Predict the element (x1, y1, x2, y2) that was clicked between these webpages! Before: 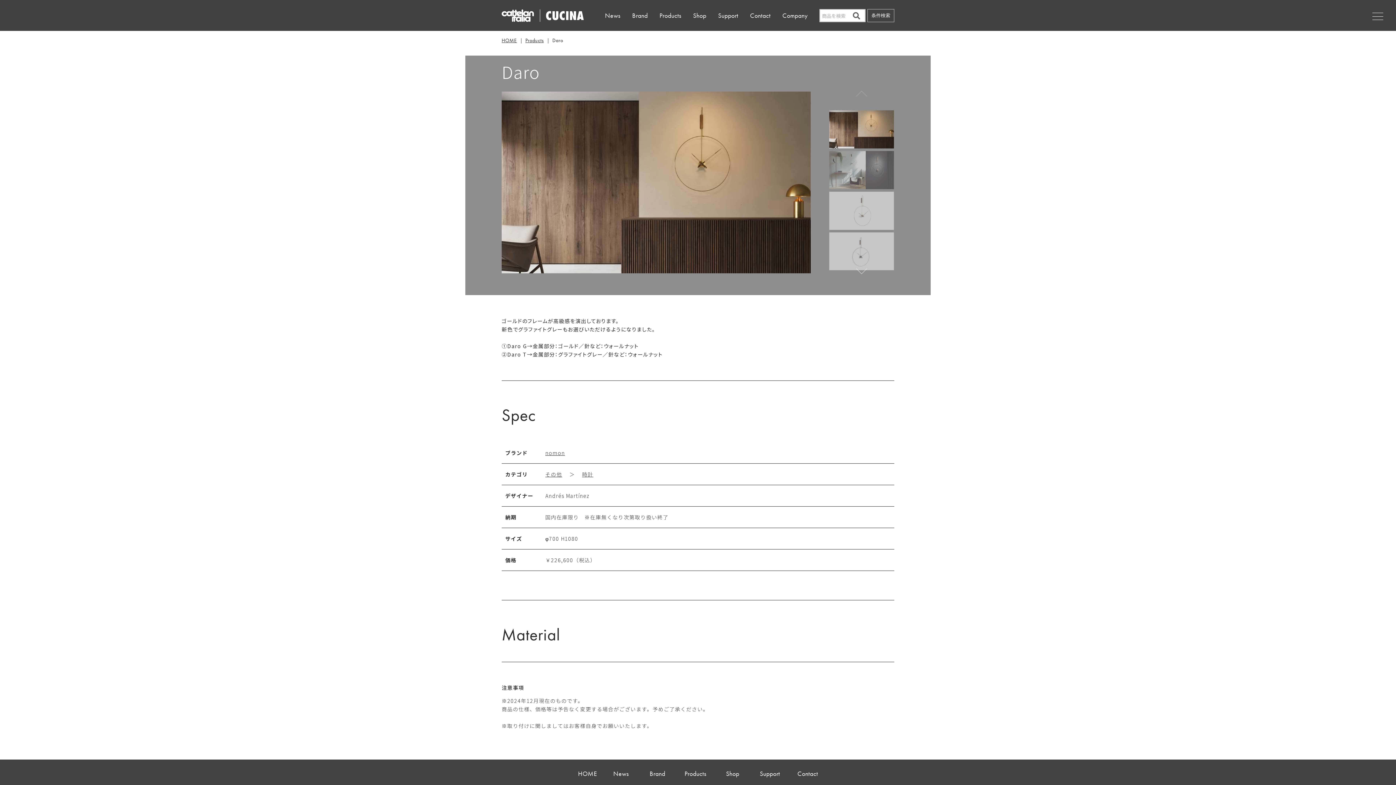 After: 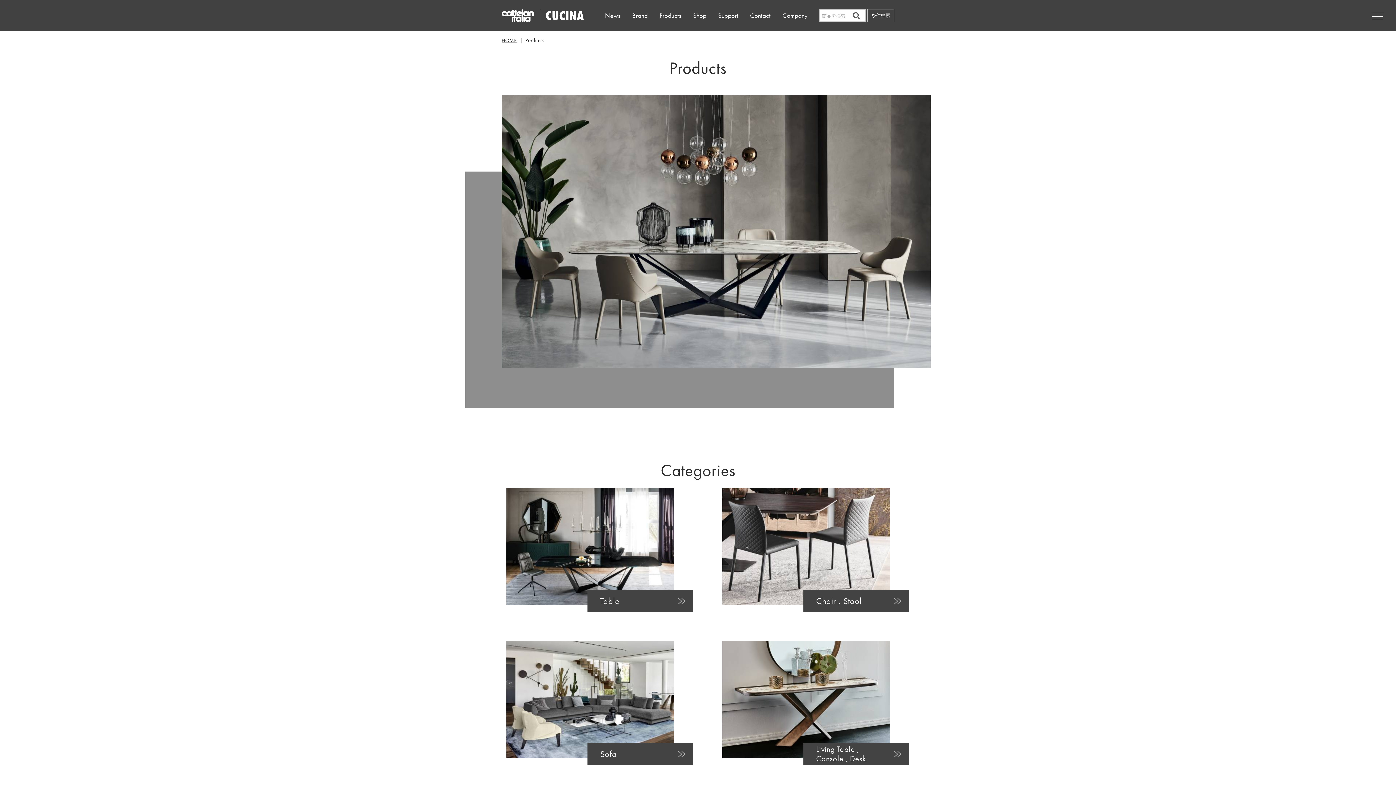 Action: bbox: (659, 10, 681, 20) label: Products